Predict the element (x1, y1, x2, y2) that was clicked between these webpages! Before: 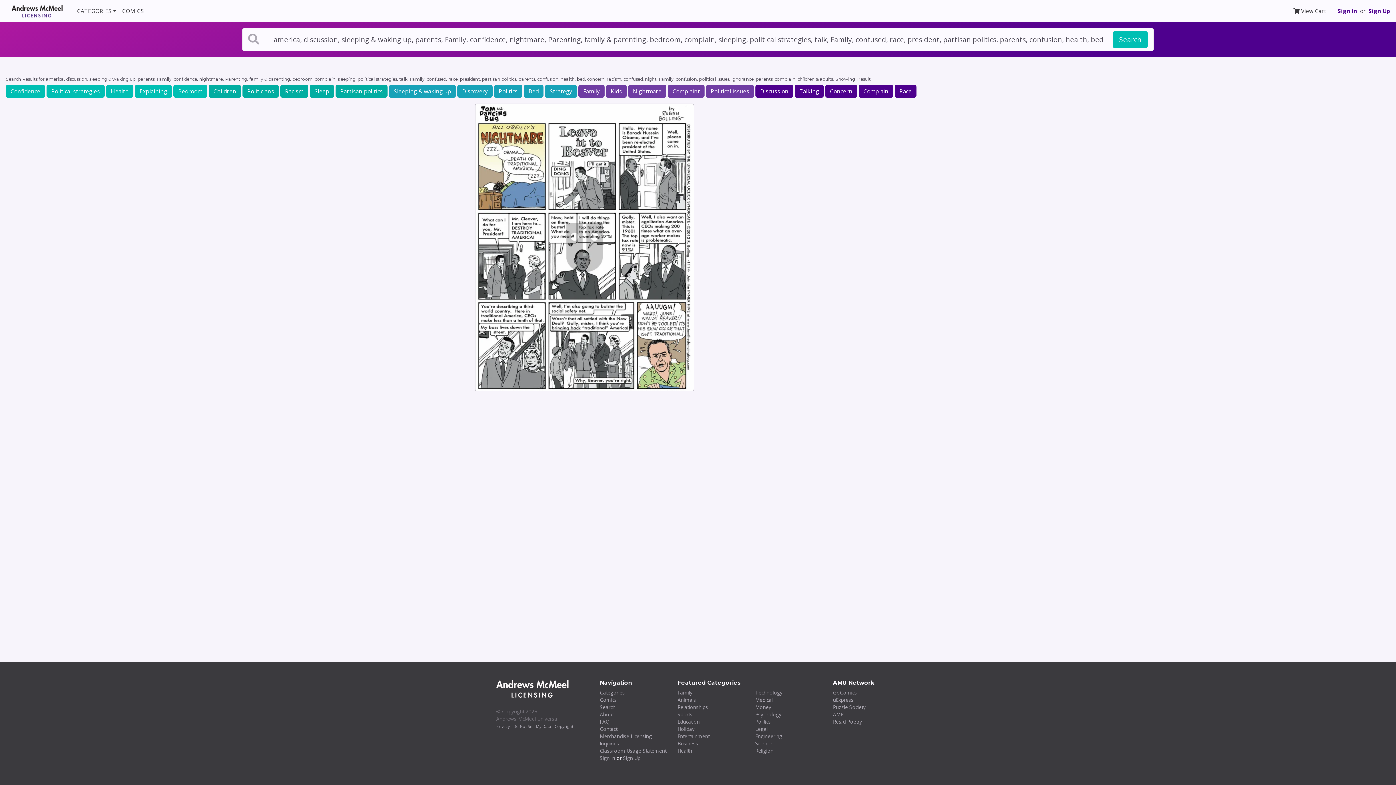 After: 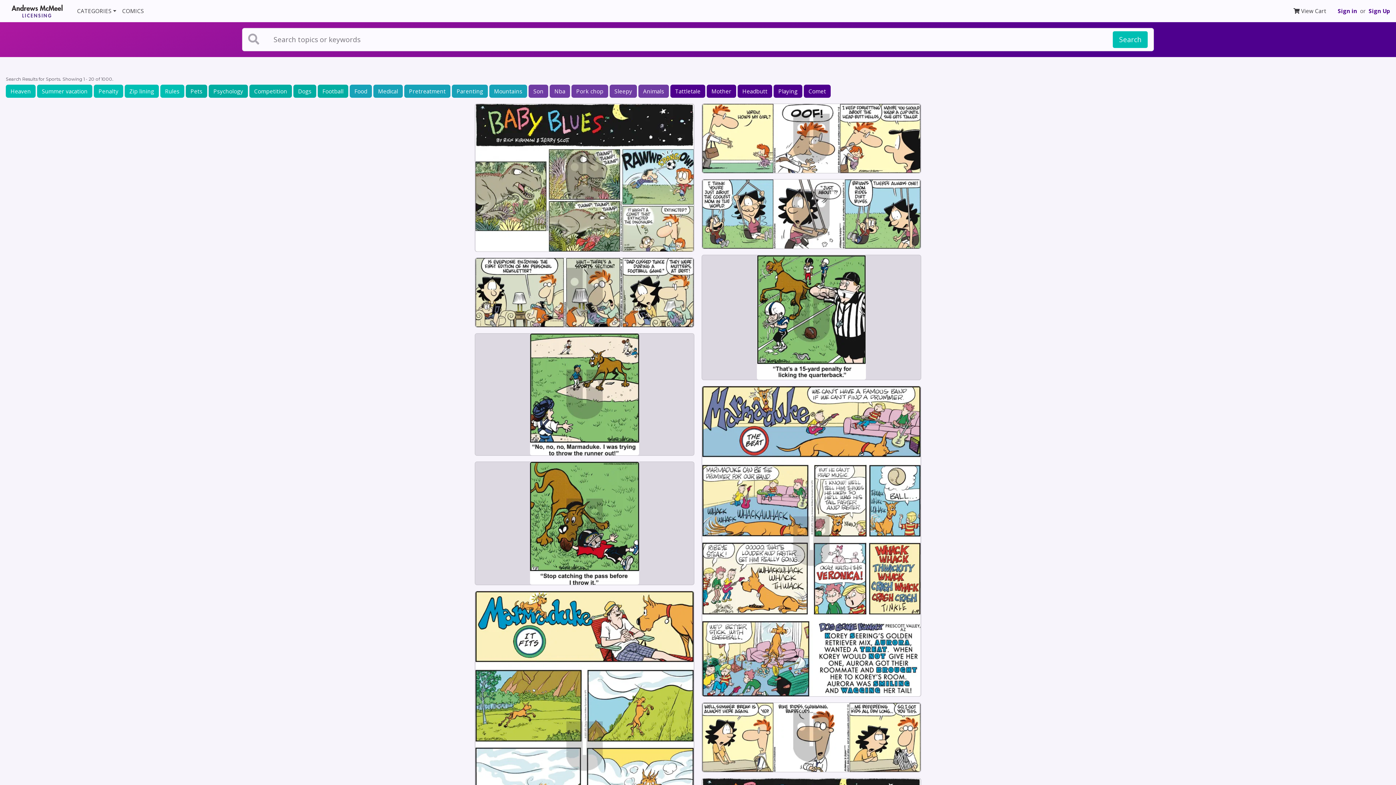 Action: label: Sports bbox: (677, 711, 692, 718)